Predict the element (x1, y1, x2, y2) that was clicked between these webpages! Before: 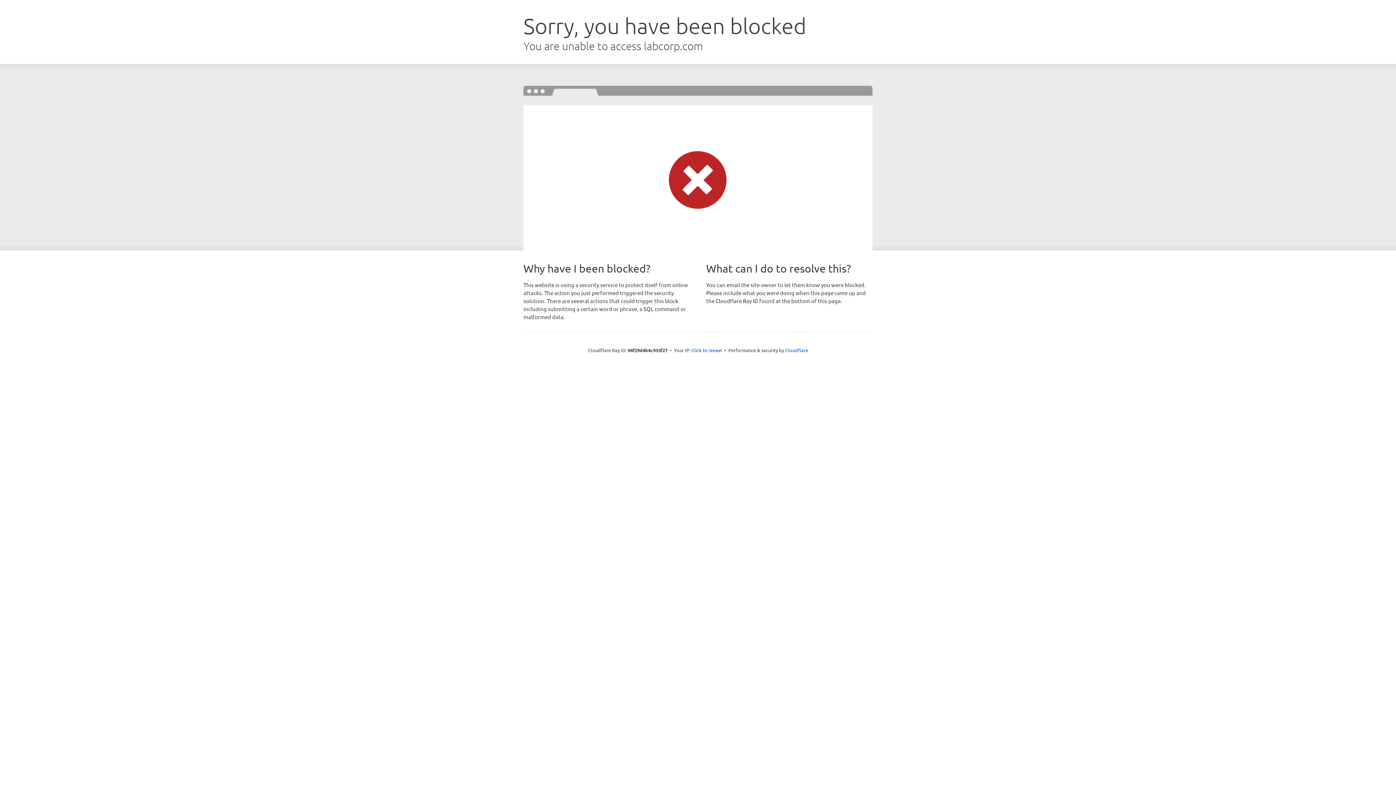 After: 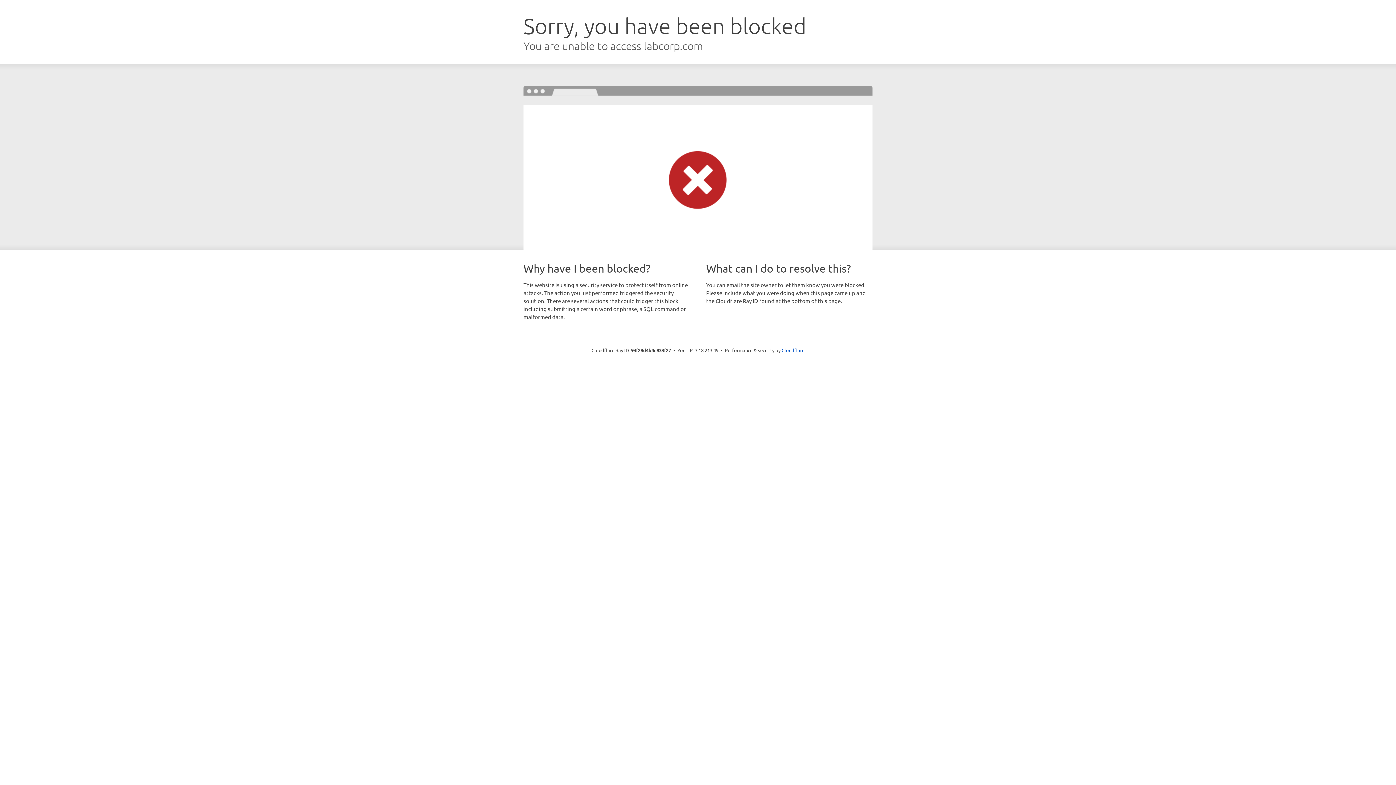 Action: bbox: (691, 346, 722, 353) label: Click to reveal